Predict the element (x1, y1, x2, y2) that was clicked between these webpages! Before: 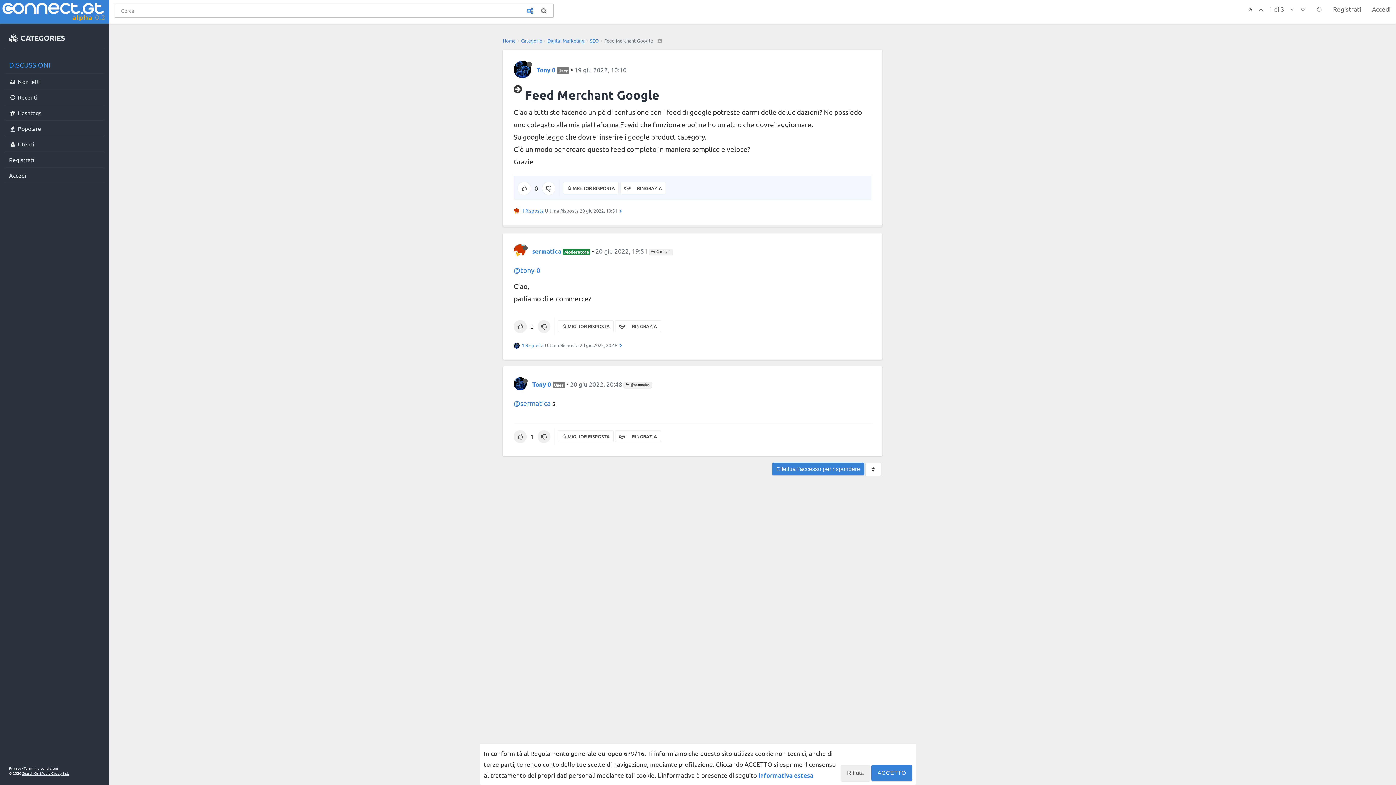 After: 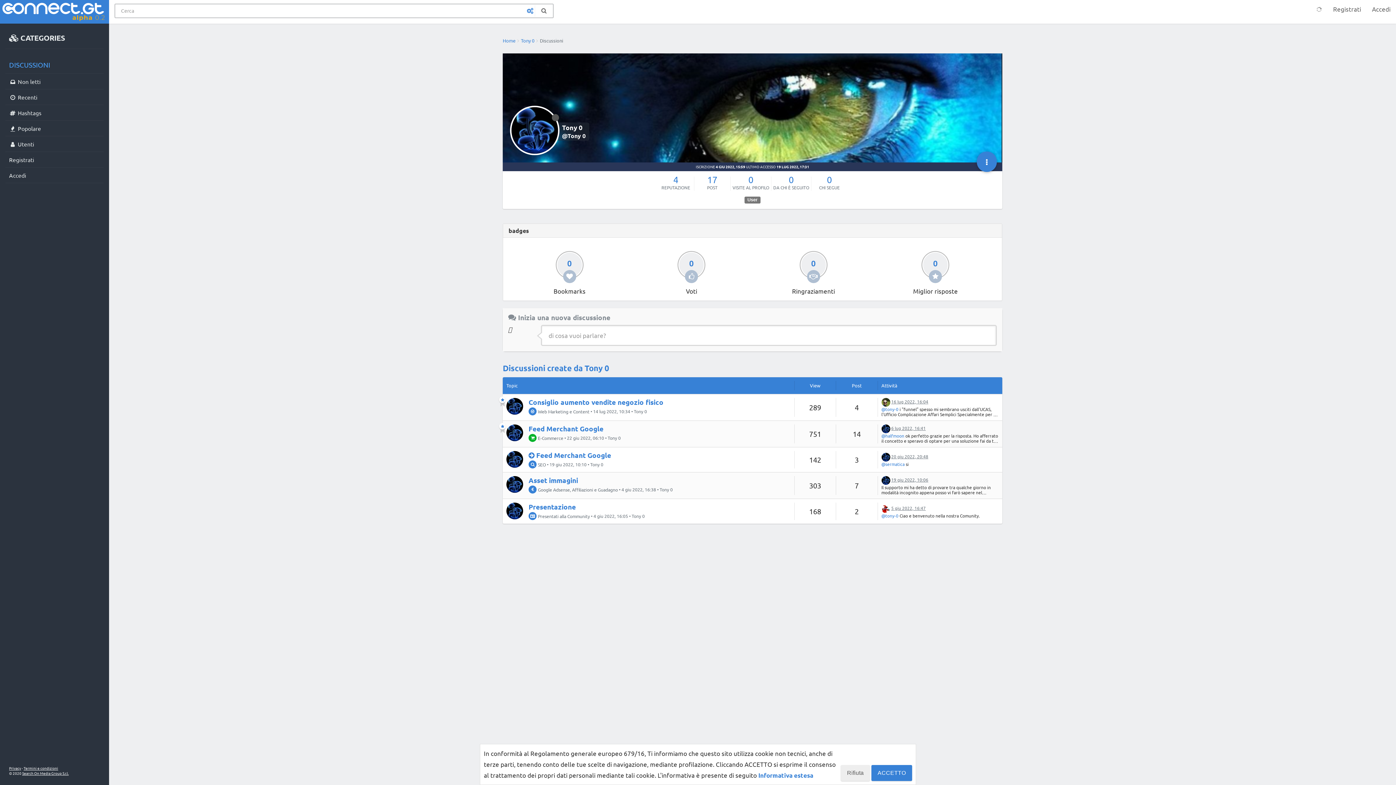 Action: bbox: (513, 265, 540, 274) label: @tony-0